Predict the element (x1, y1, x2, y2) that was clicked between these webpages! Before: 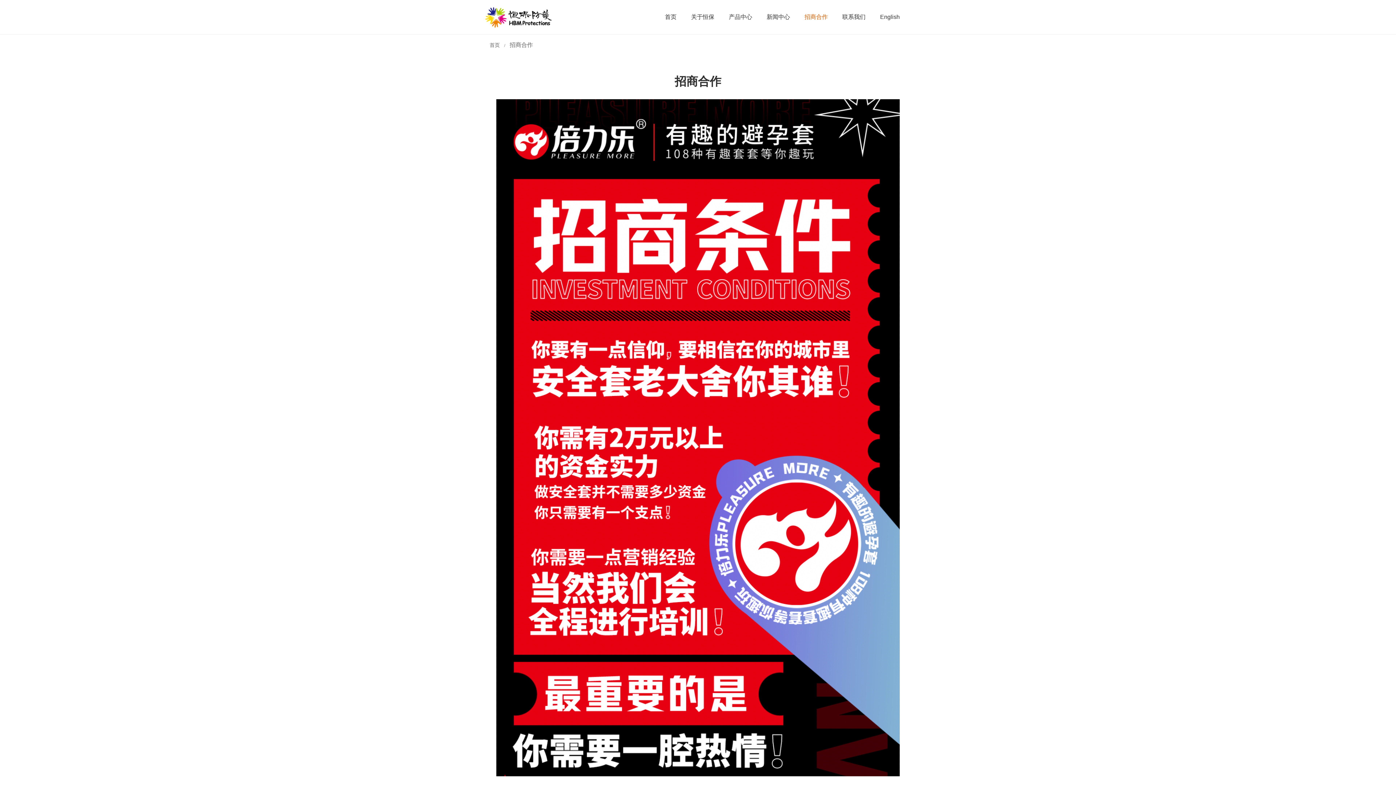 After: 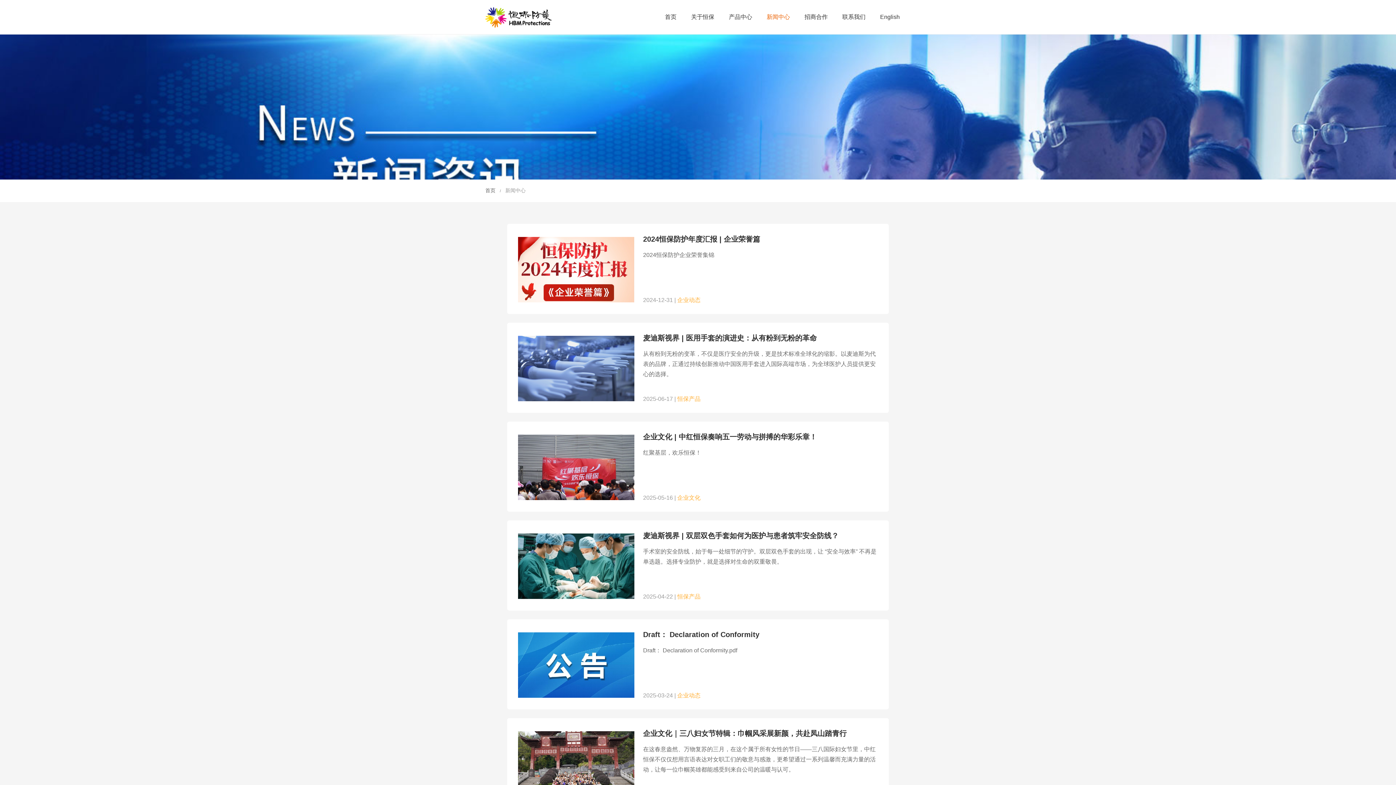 Action: label: 新闻中心 bbox: (759, 0, 797, 34)